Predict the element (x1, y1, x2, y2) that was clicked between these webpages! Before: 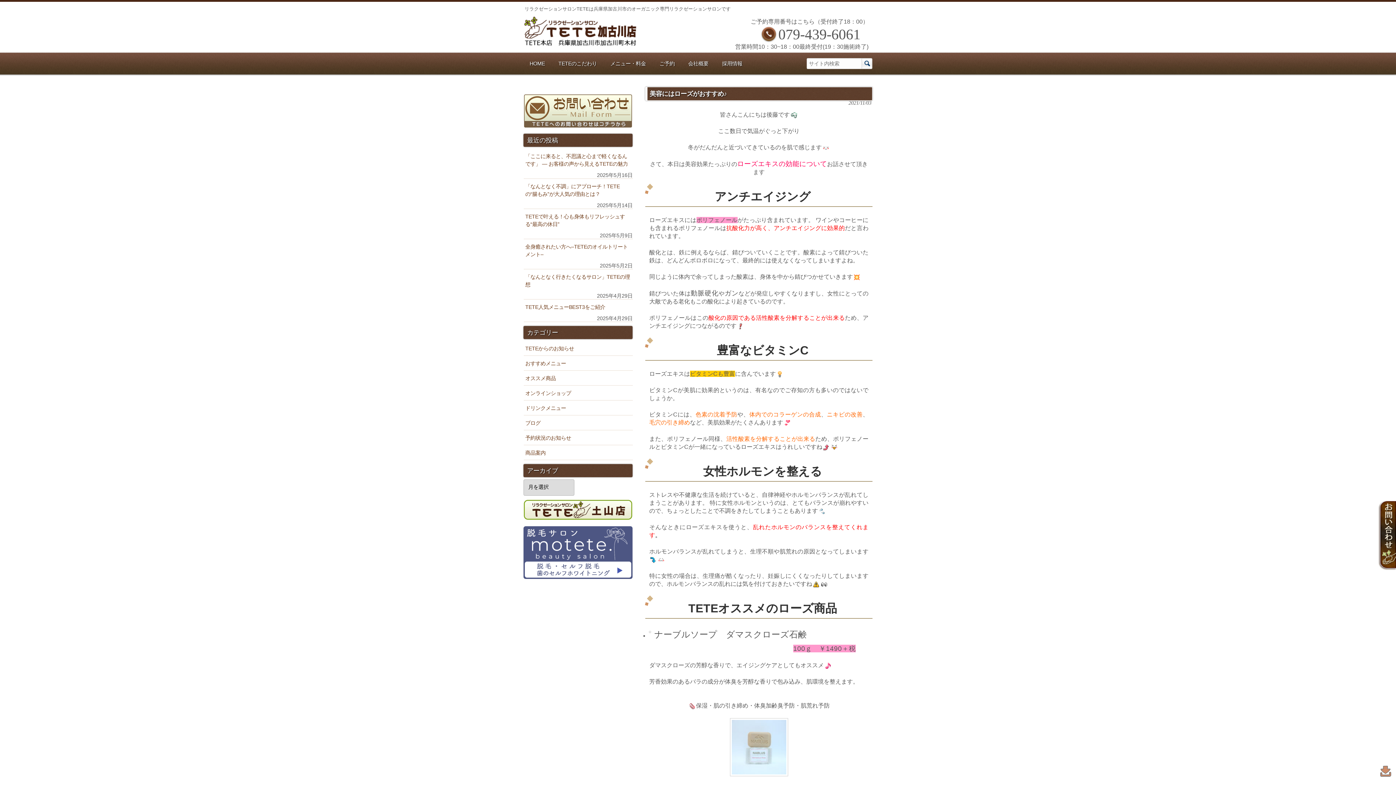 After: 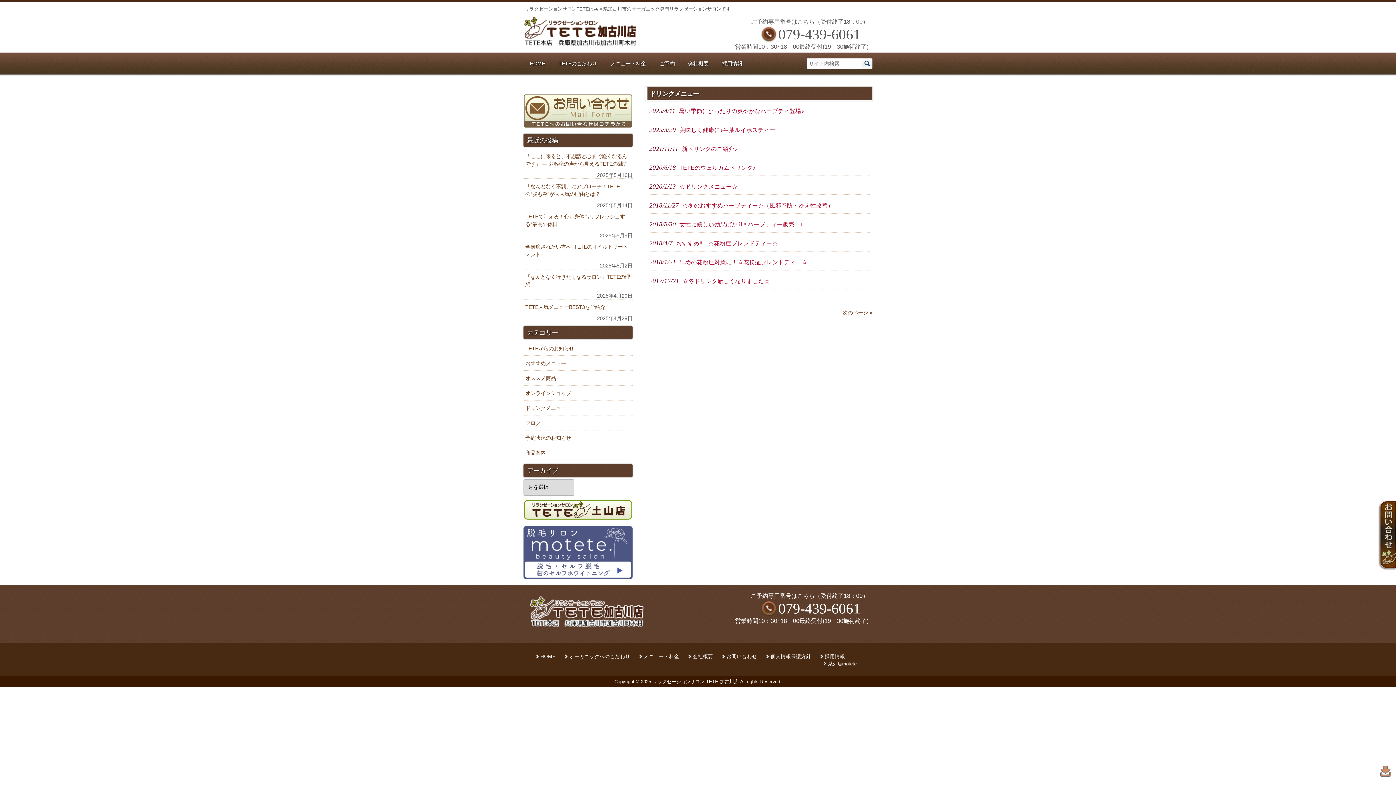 Action: label: ドリンクメニュー bbox: (523, 400, 632, 415)